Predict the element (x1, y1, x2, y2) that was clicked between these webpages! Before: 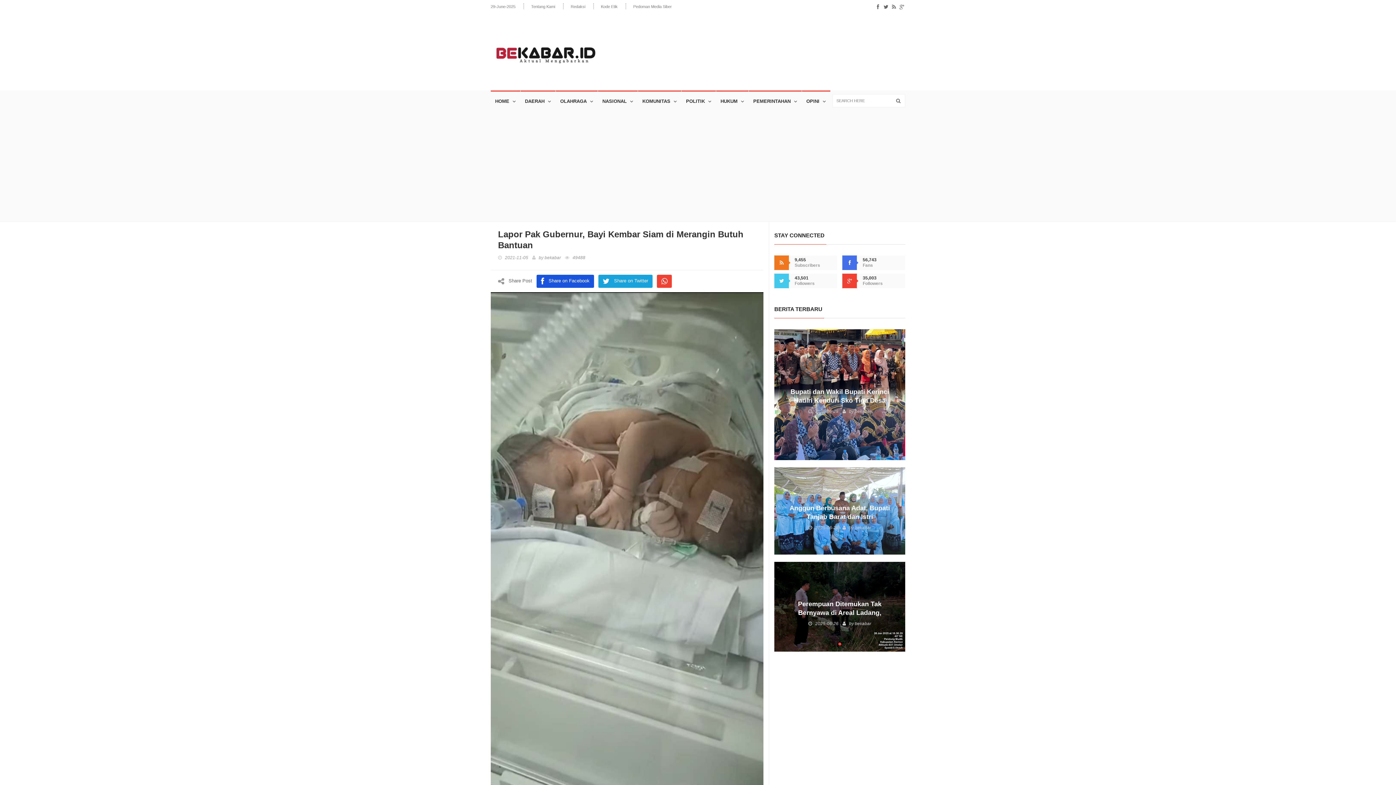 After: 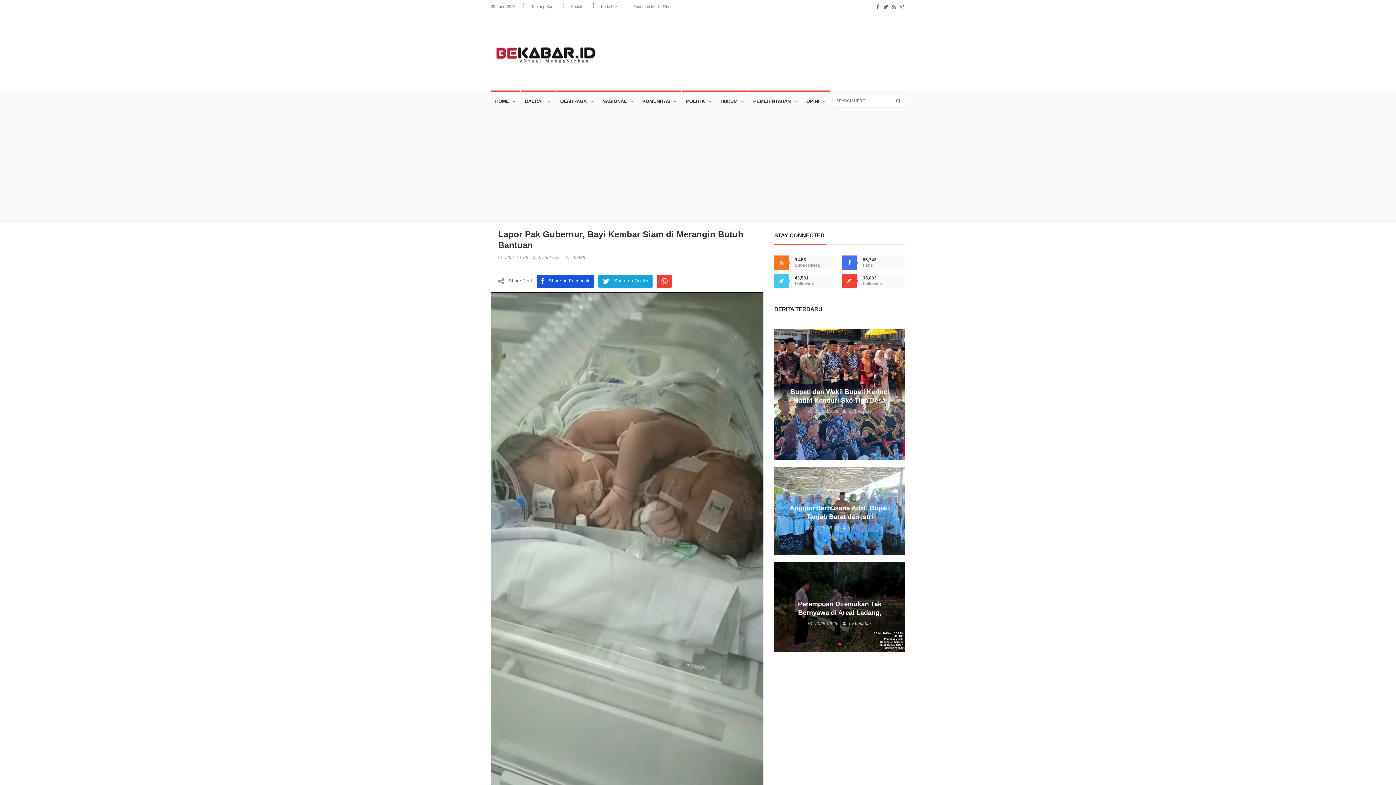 Action: bbox: (855, 525, 871, 531) label: bekabar